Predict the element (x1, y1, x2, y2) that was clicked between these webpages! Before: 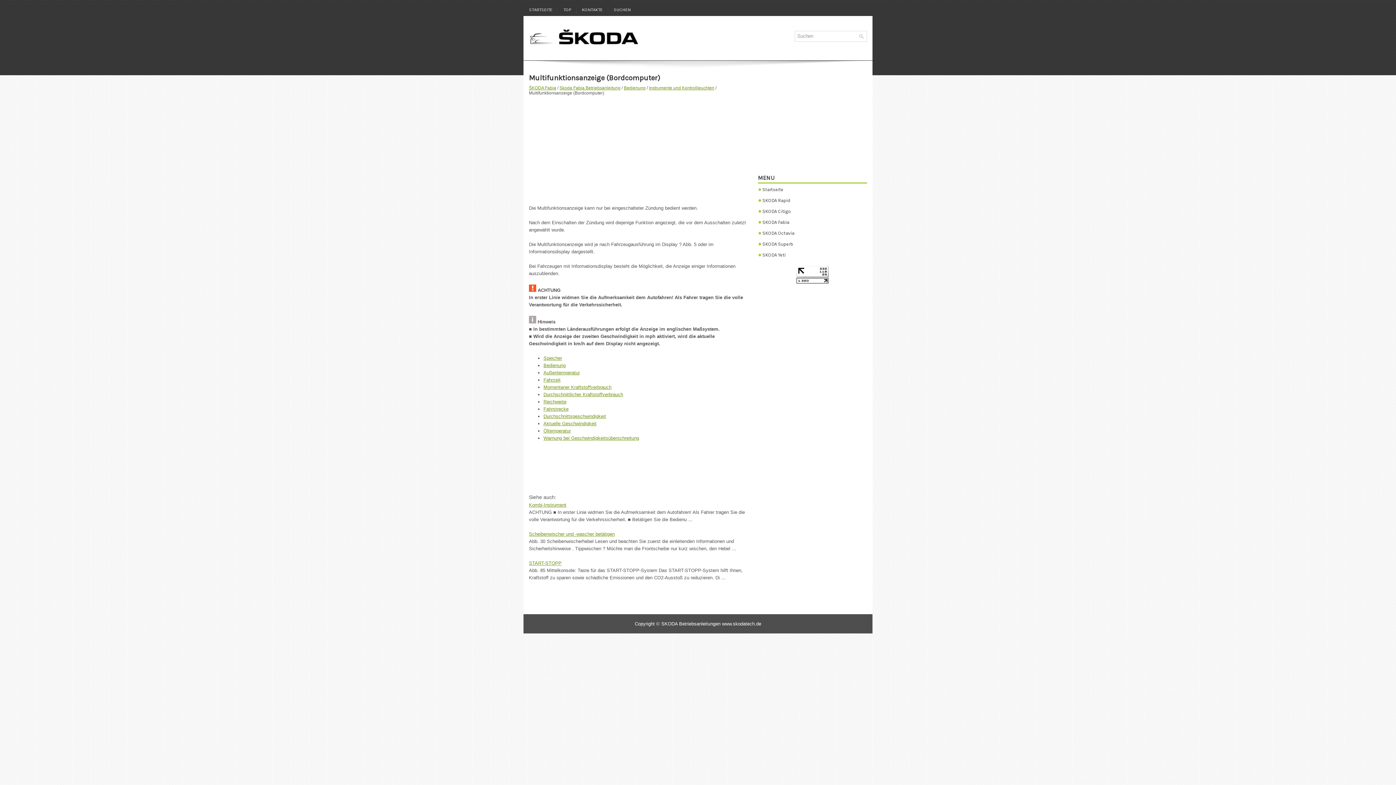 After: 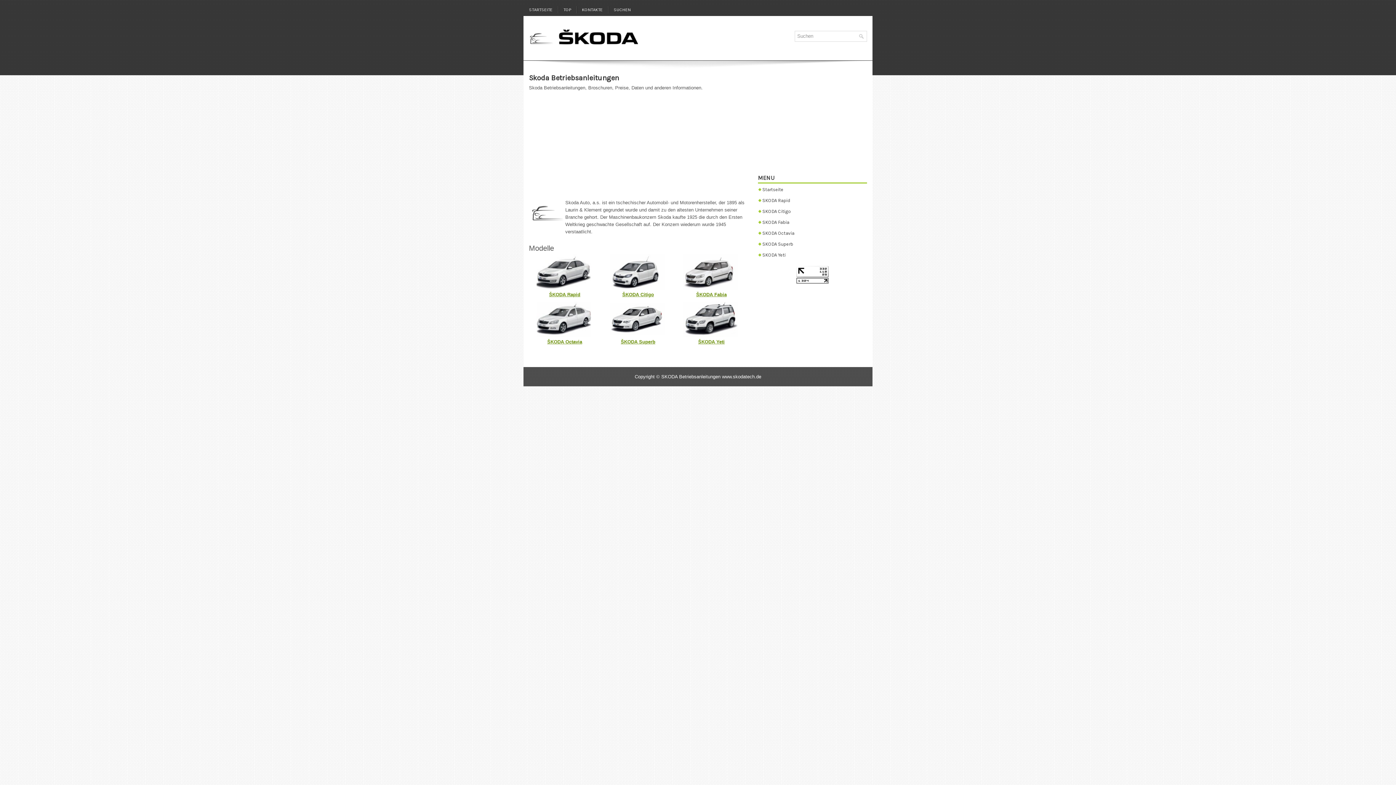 Action: label: STARTSEITE bbox: (523, 3, 558, 16)